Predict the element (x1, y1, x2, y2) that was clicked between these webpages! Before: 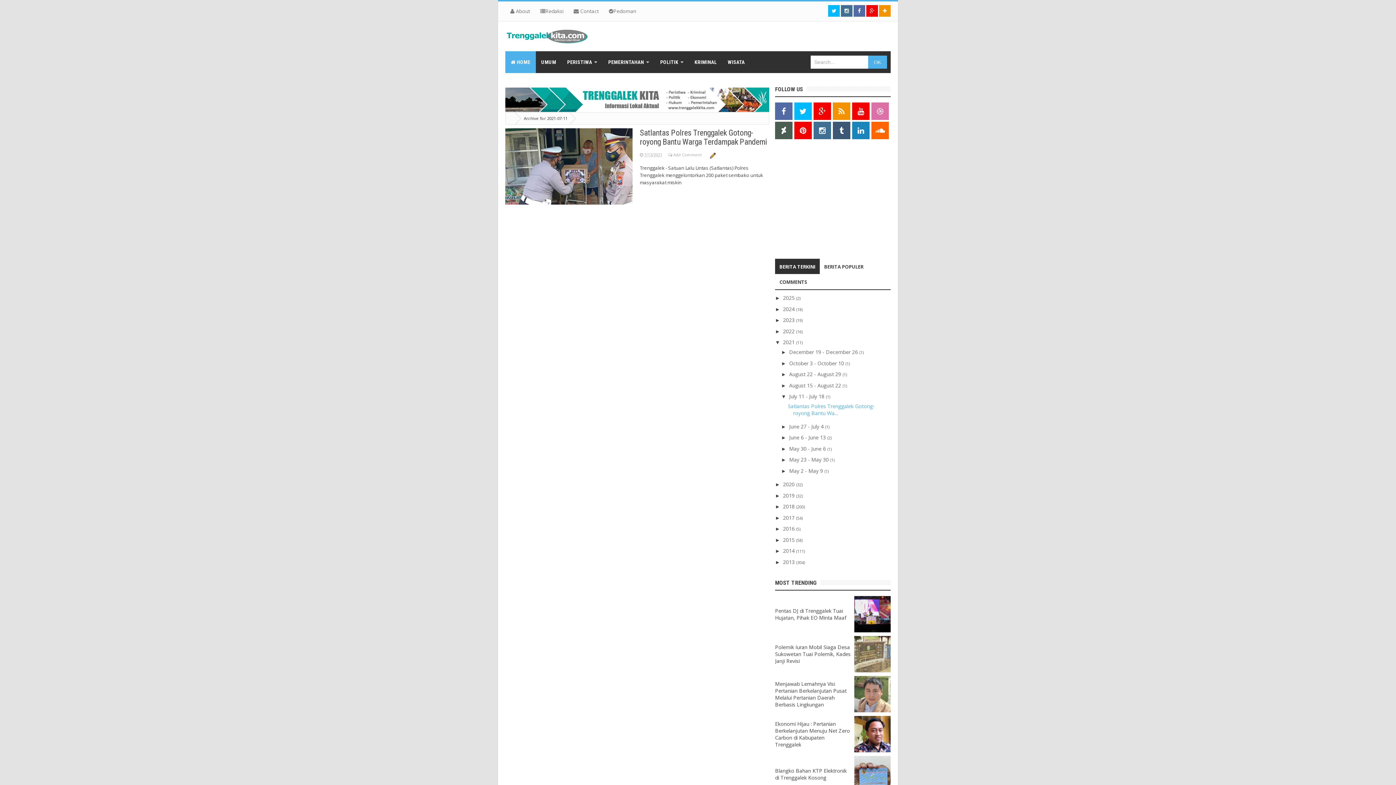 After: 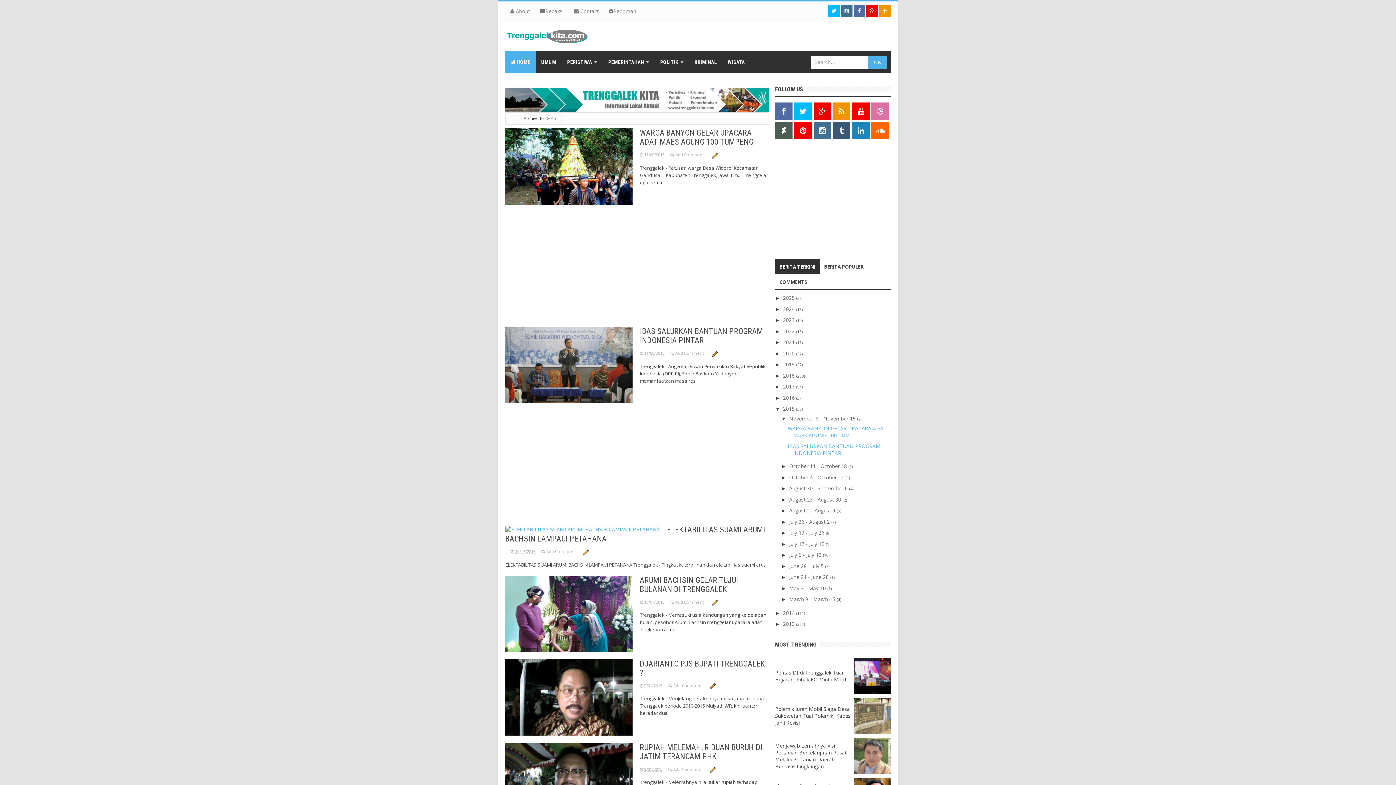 Action: label: 2015  bbox: (783, 536, 796, 543)